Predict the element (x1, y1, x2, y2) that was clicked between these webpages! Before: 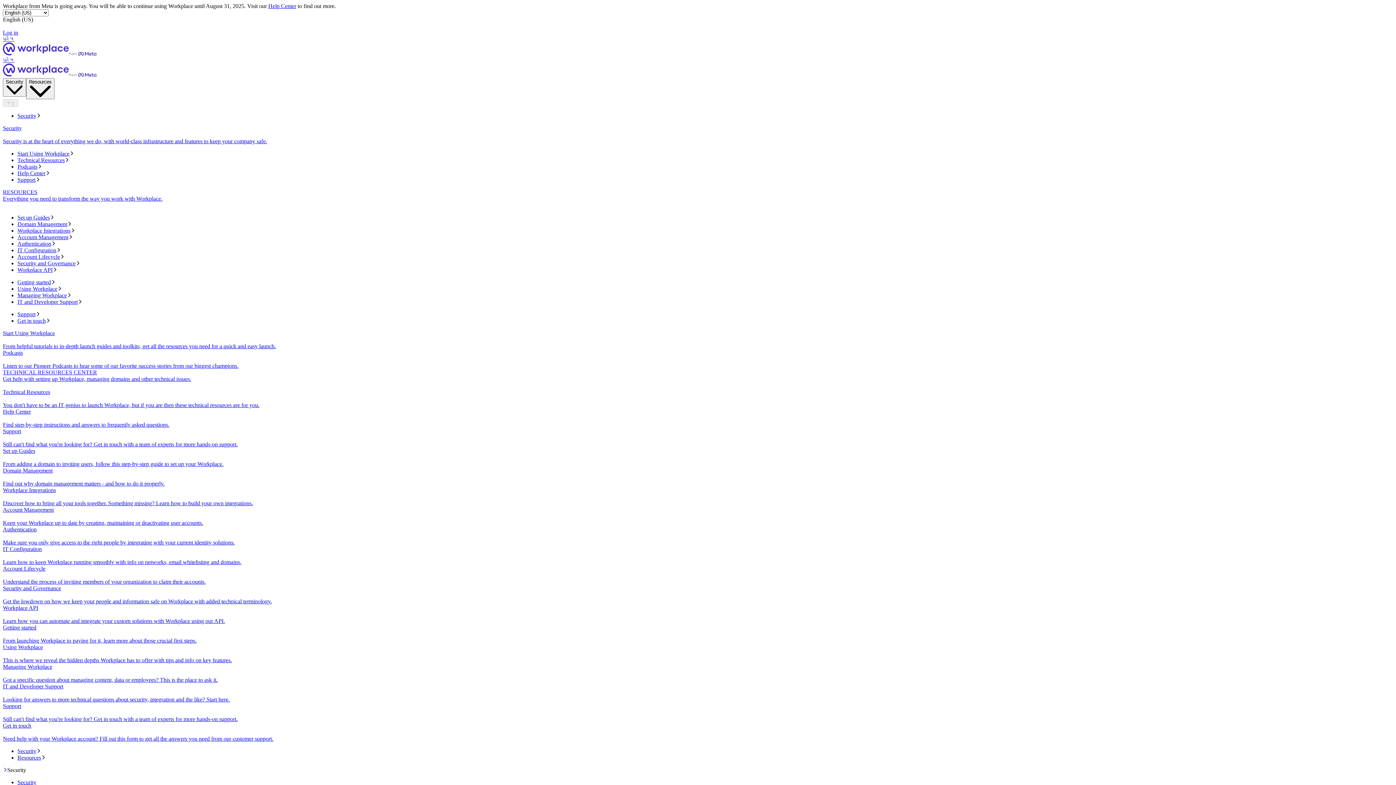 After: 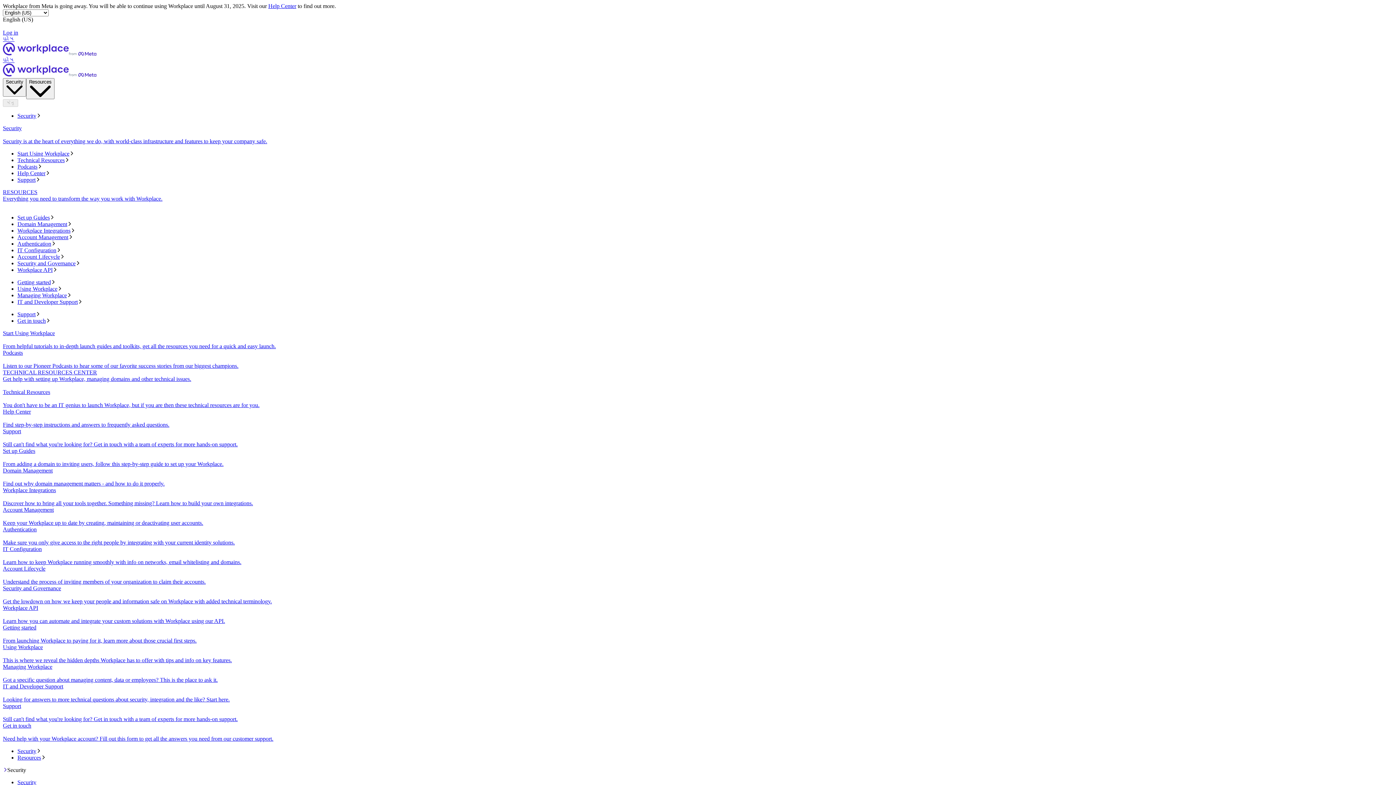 Action: label: Account Lifecycle
Understand the process of inviting members of your organization to claim their accounts. bbox: (2, 565, 1393, 585)